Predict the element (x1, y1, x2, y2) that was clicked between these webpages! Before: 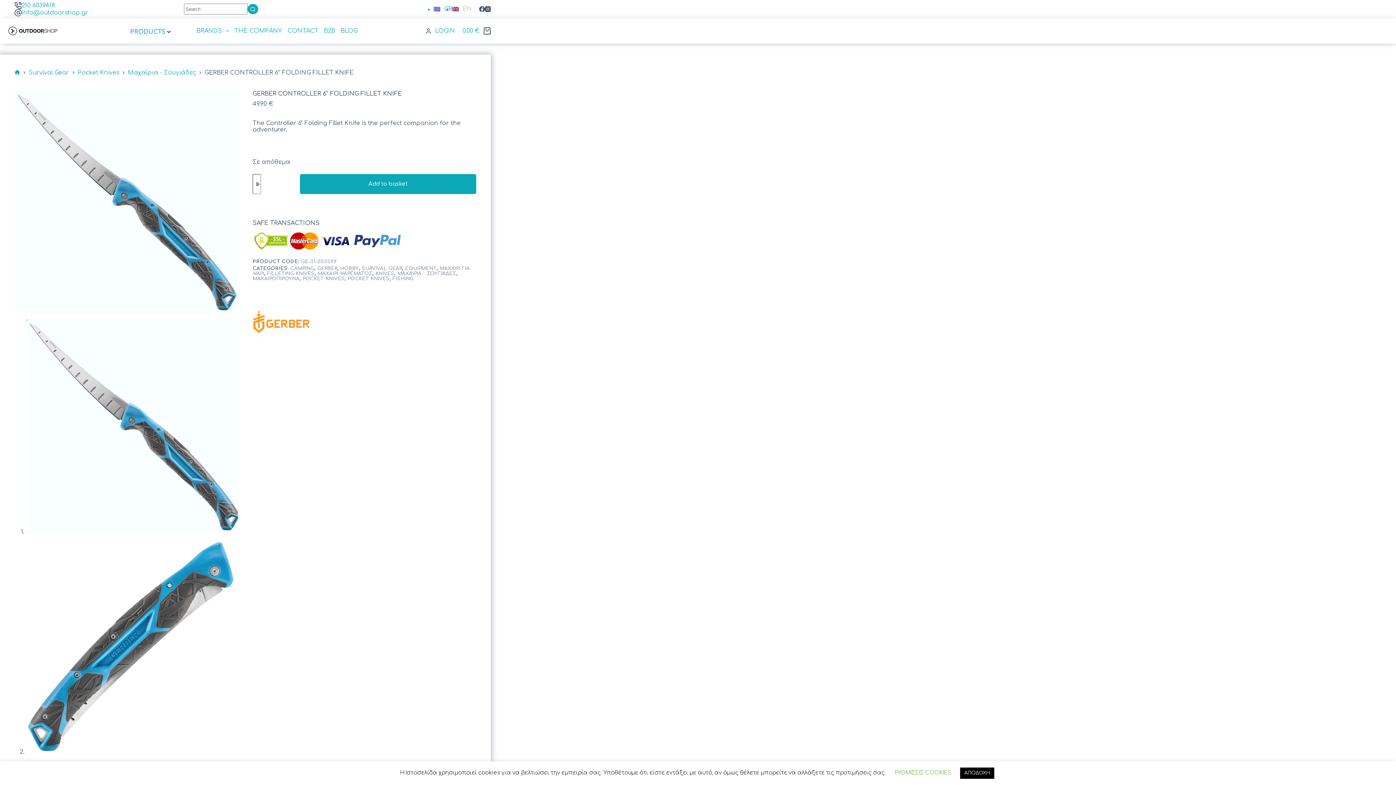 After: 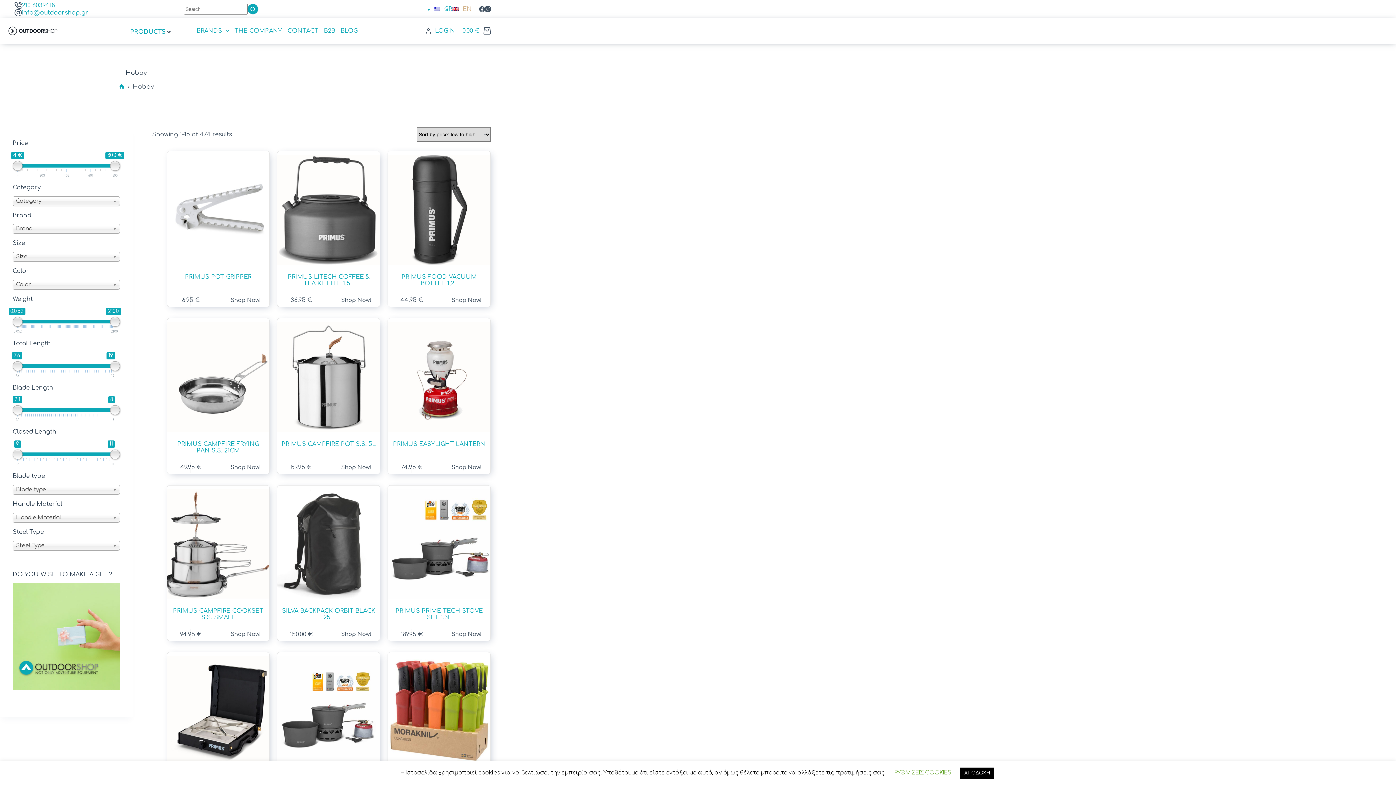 Action: label: HOBBY bbox: (340, 266, 358, 271)